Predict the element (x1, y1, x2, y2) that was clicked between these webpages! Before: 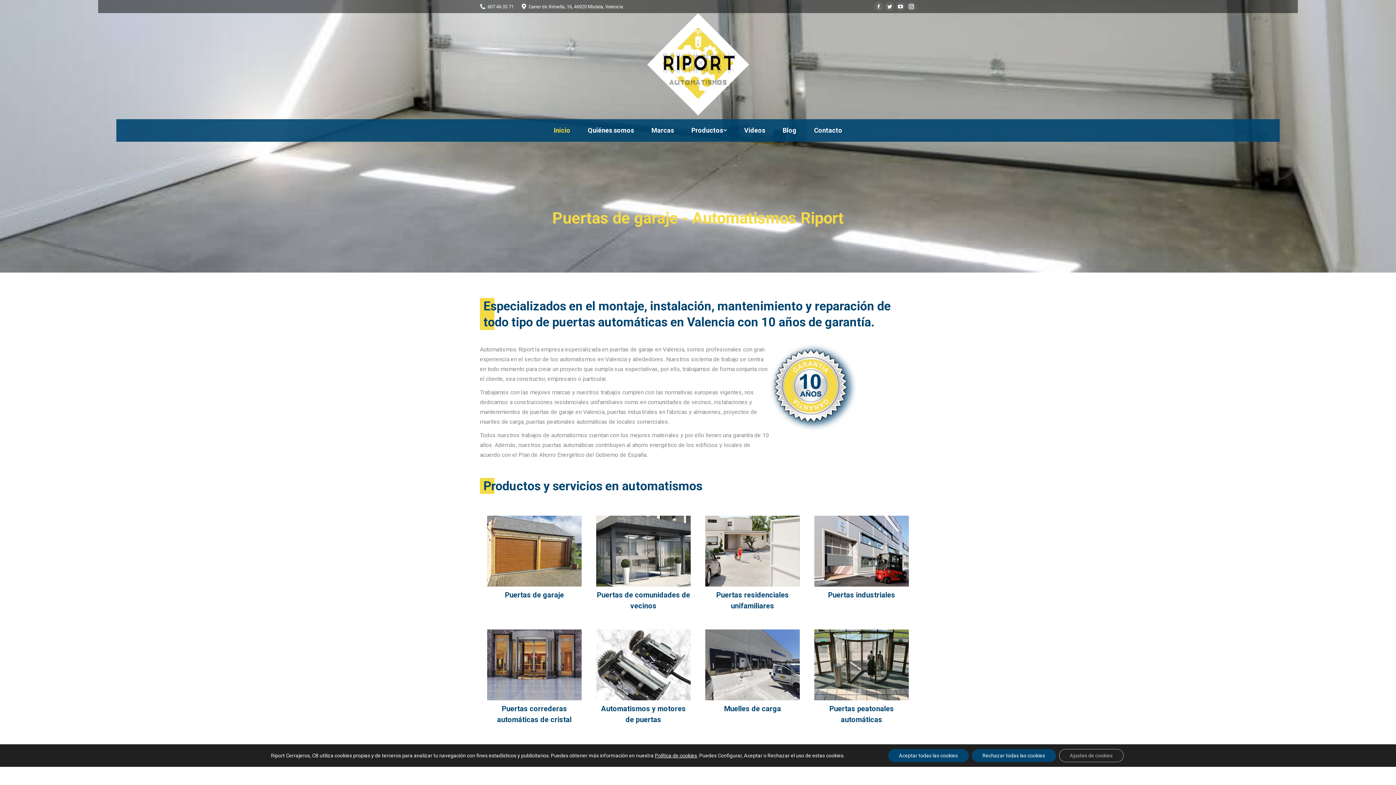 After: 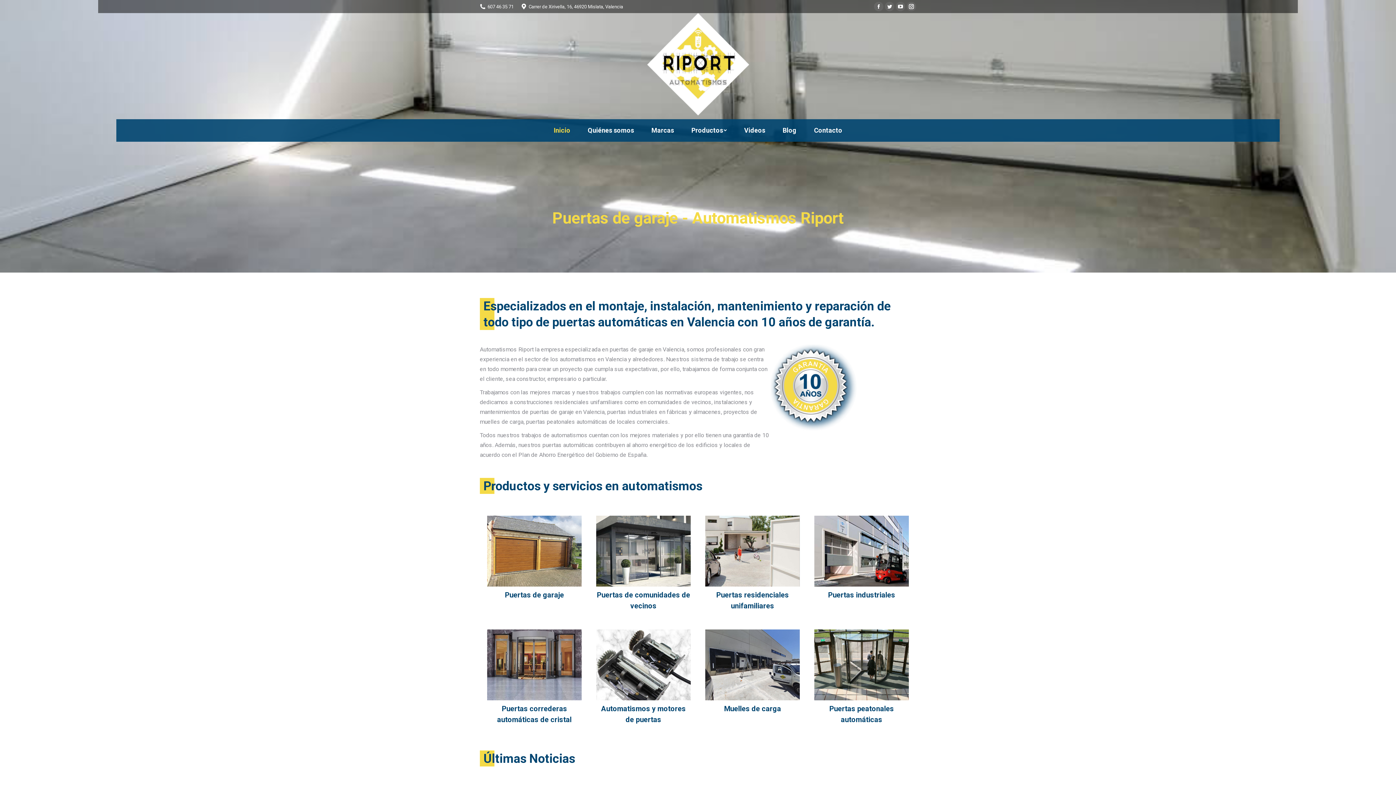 Action: label: Rechazar todas las cookies bbox: (971, 749, 1056, 762)